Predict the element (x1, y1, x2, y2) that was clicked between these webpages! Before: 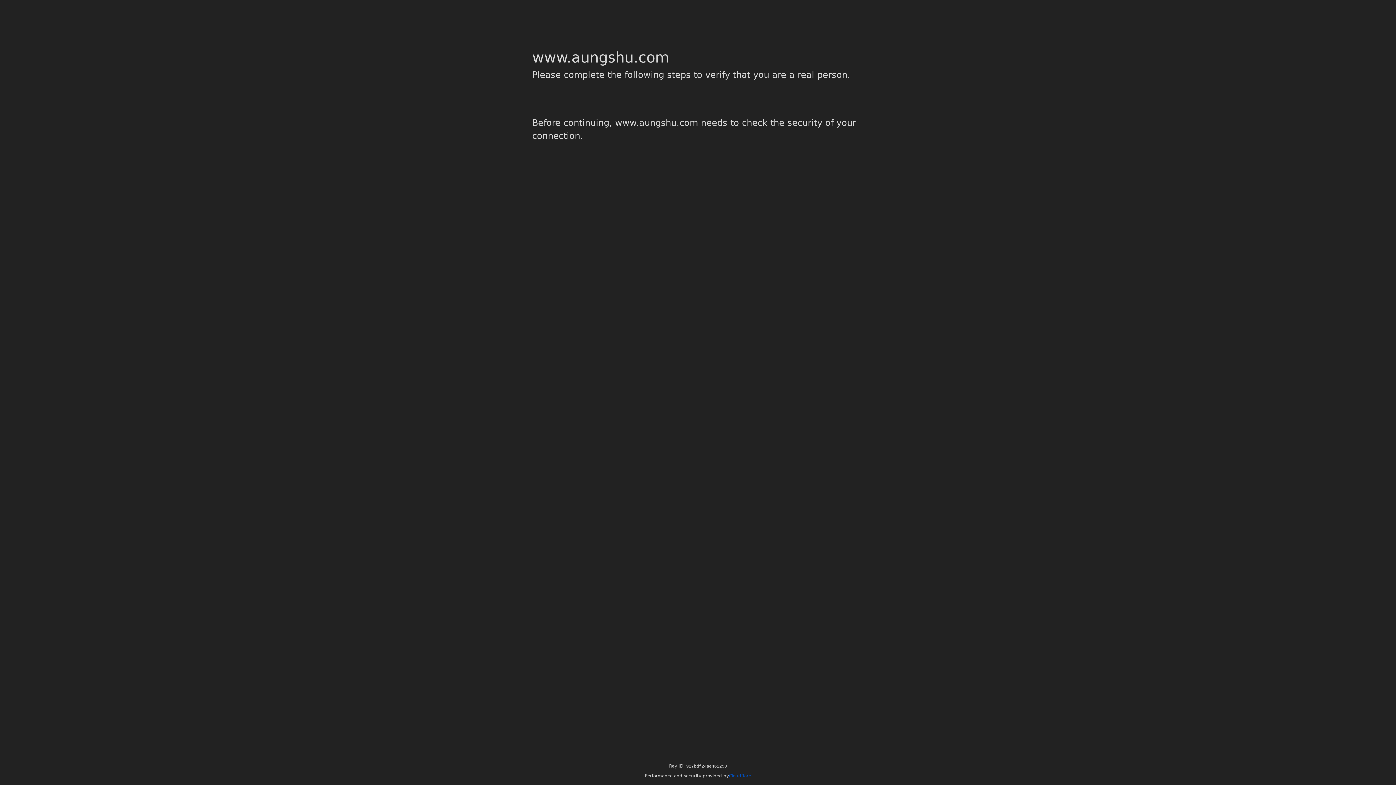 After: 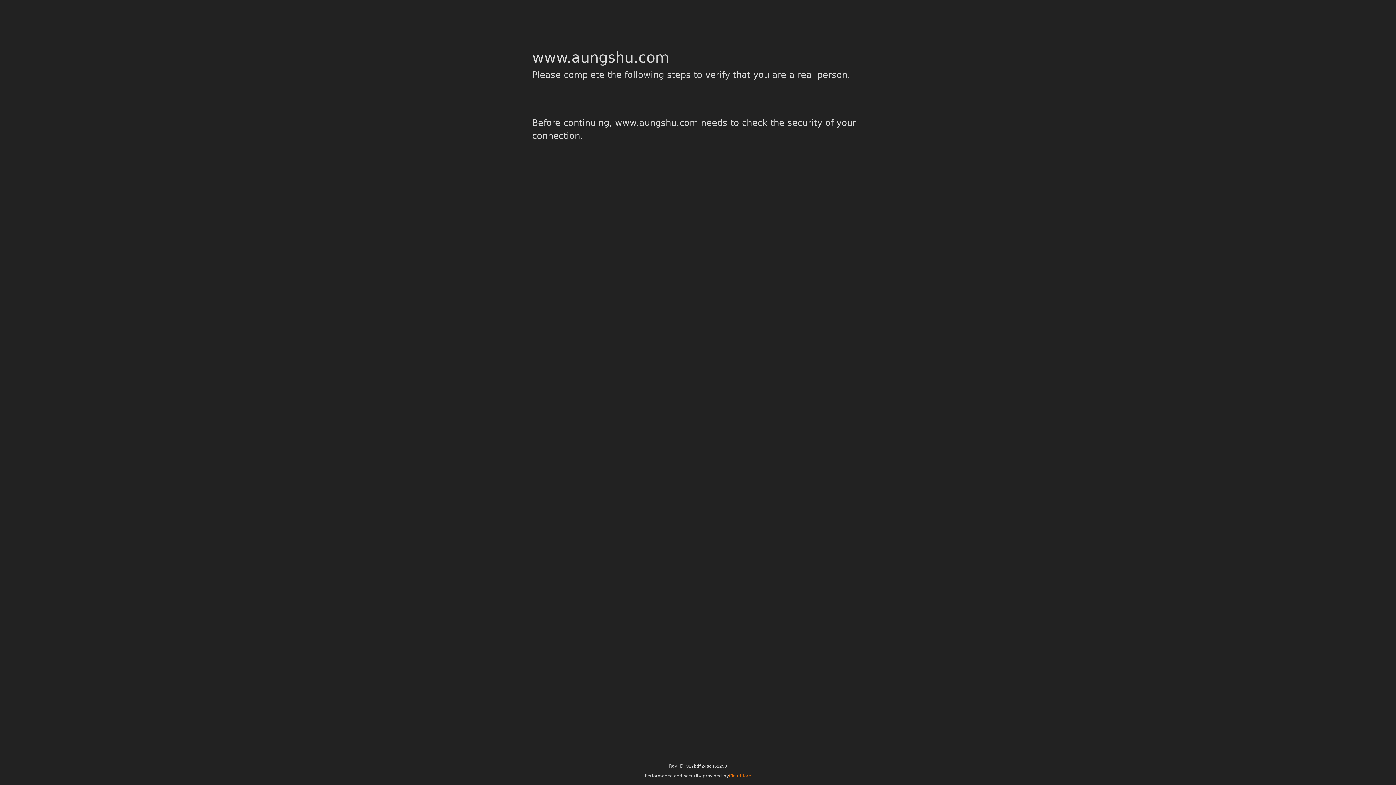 Action: label: Cloudflare bbox: (729, 773, 751, 778)